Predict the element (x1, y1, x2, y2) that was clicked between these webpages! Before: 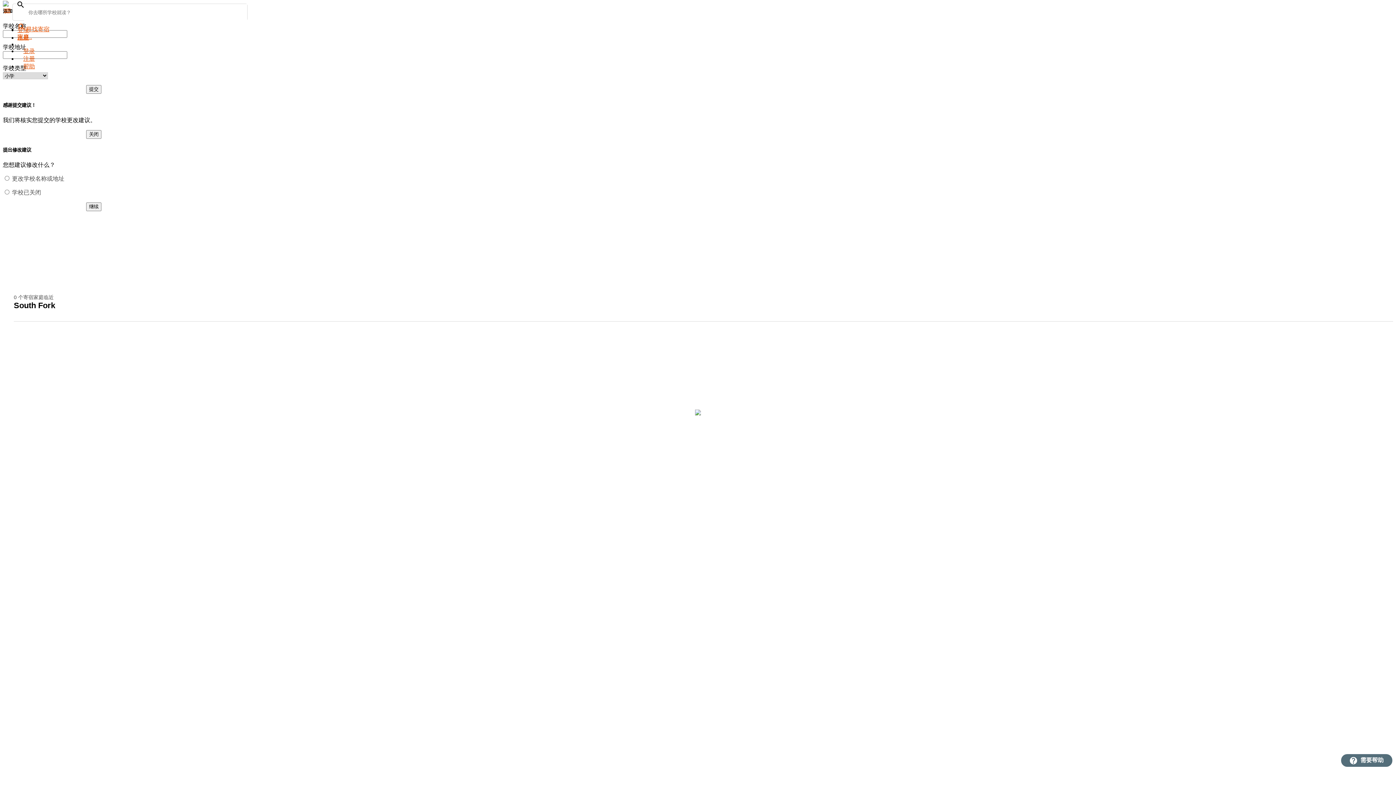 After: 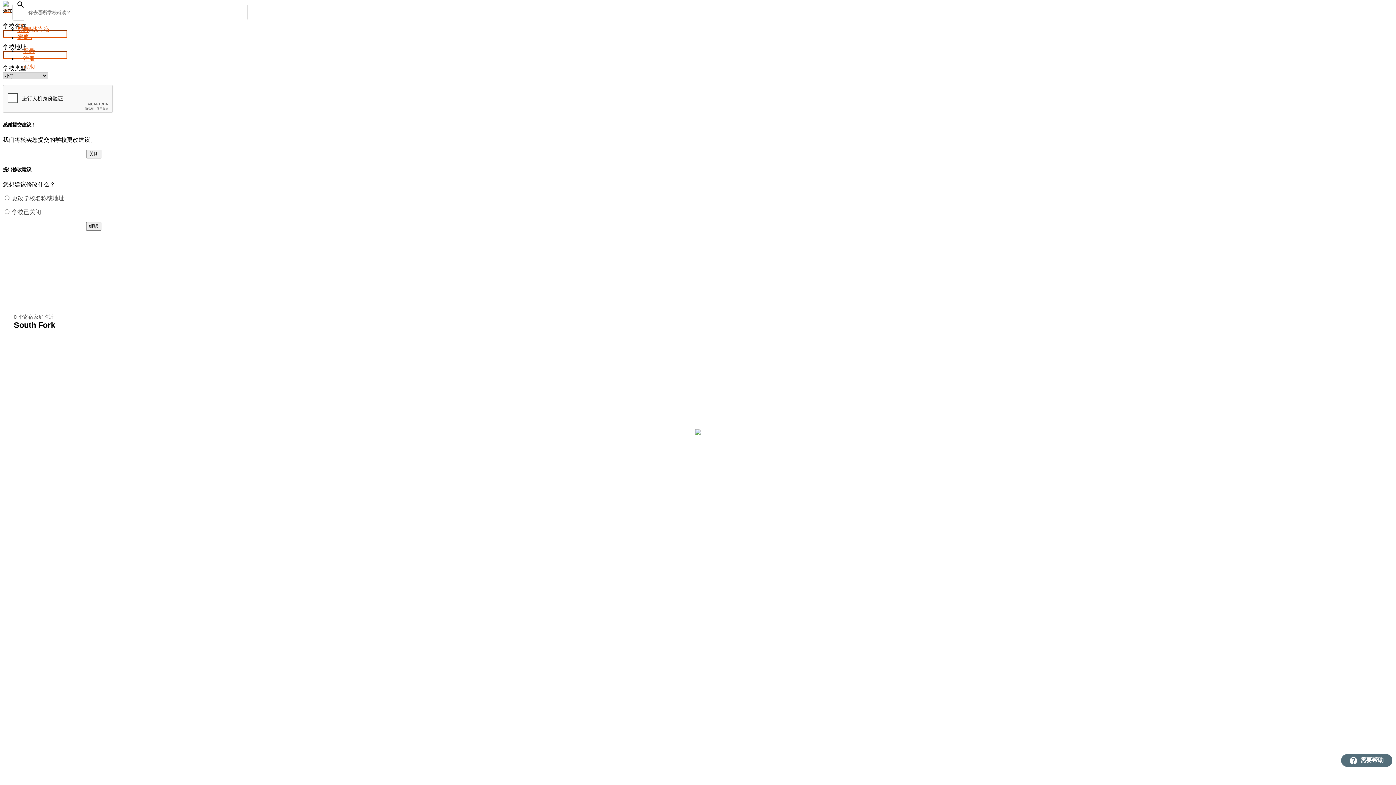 Action: bbox: (86, 85, 101, 93) label: 提交